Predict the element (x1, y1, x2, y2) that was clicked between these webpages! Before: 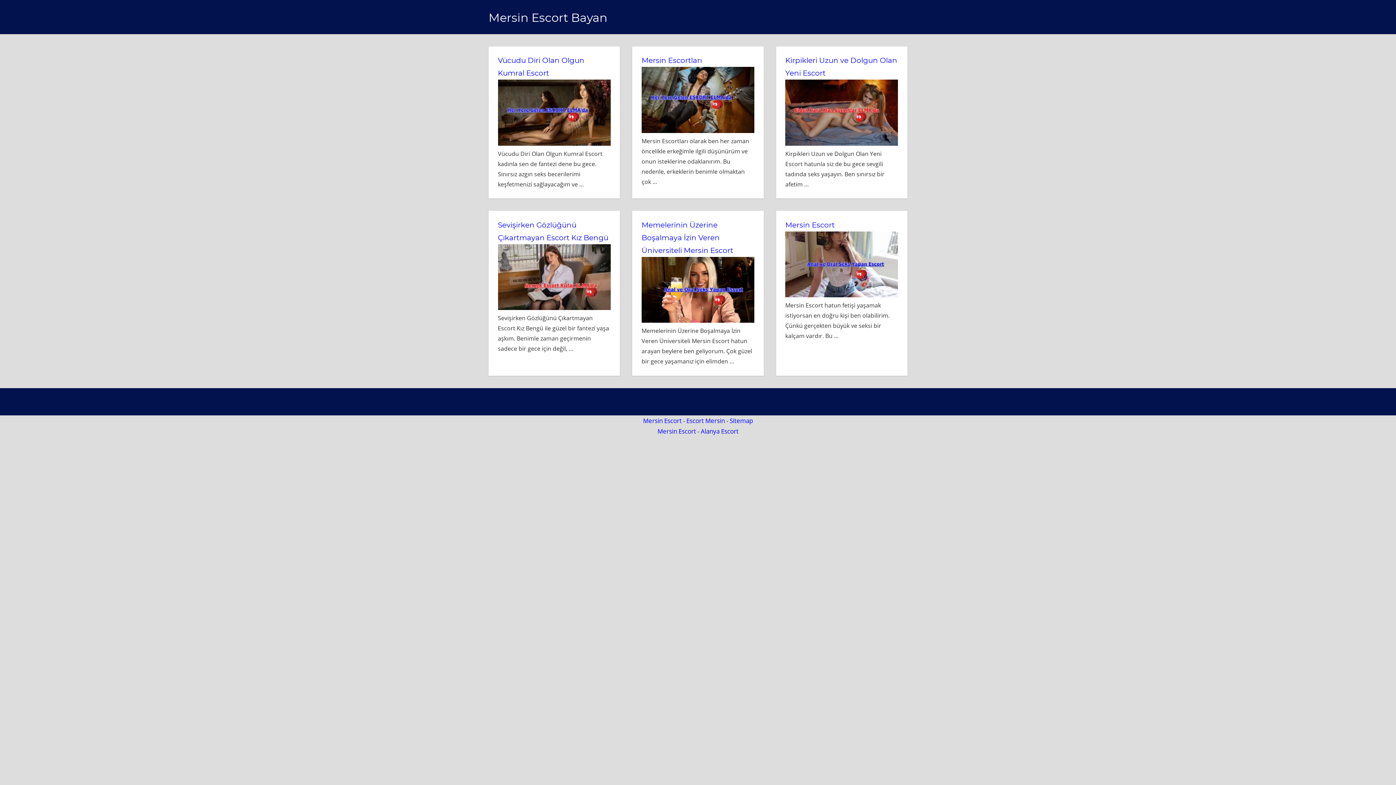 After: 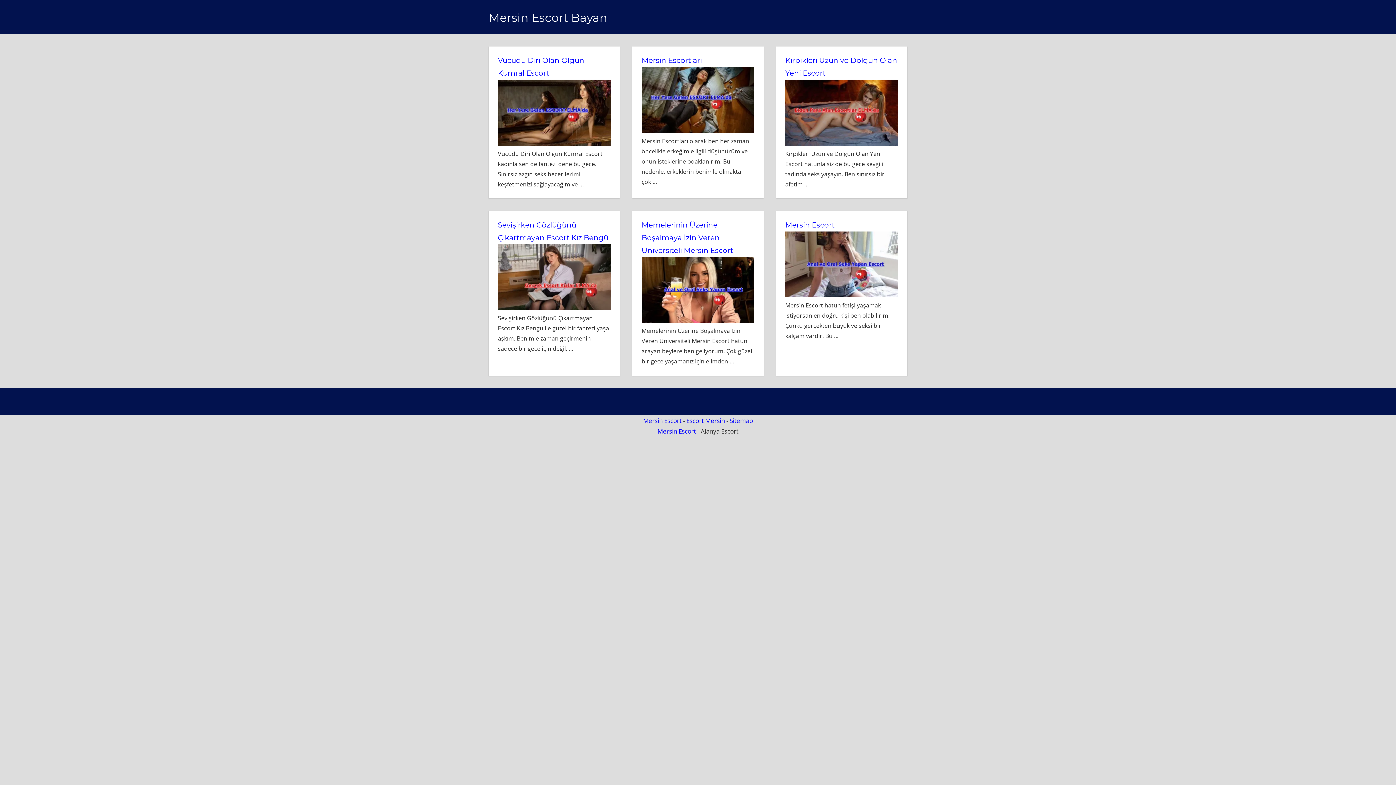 Action: label: Alanya Escort bbox: (700, 427, 738, 435)